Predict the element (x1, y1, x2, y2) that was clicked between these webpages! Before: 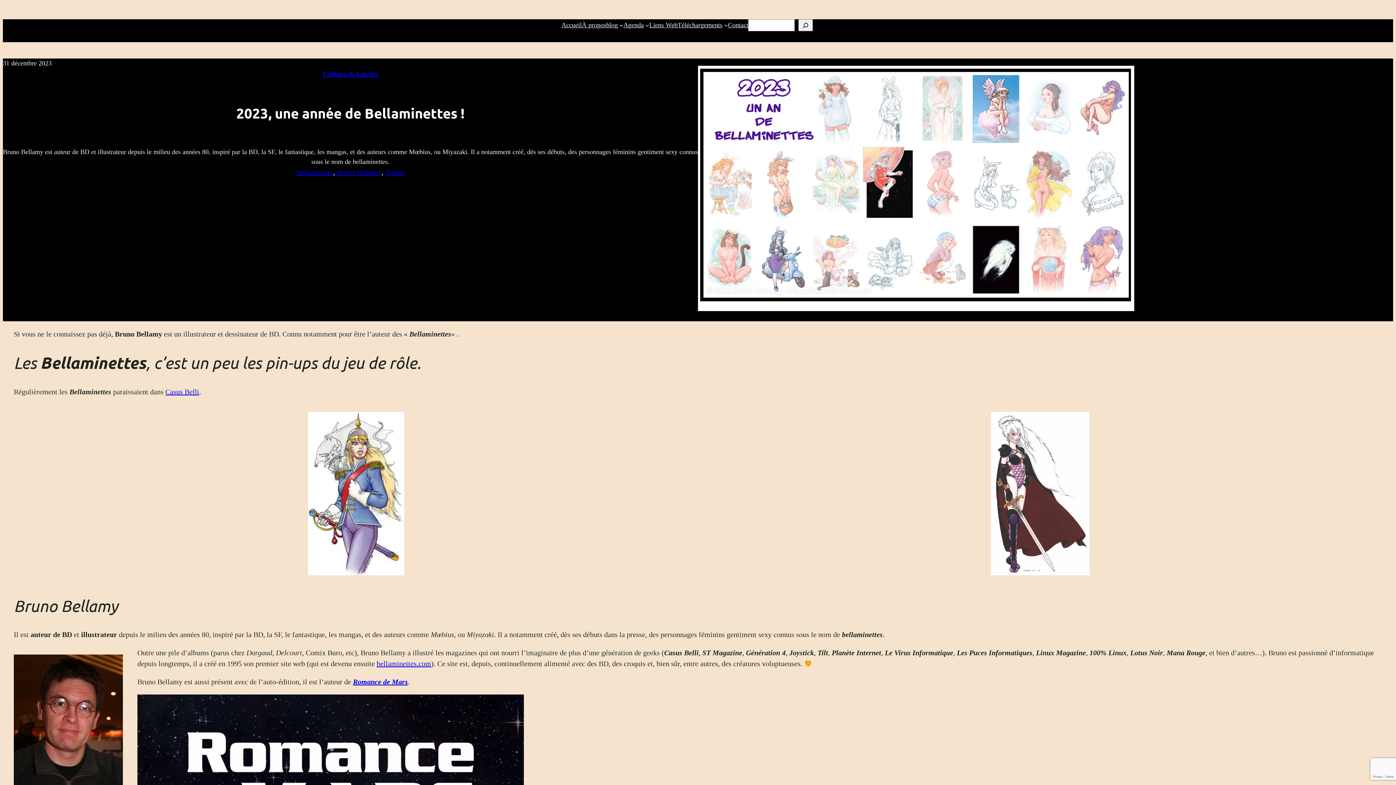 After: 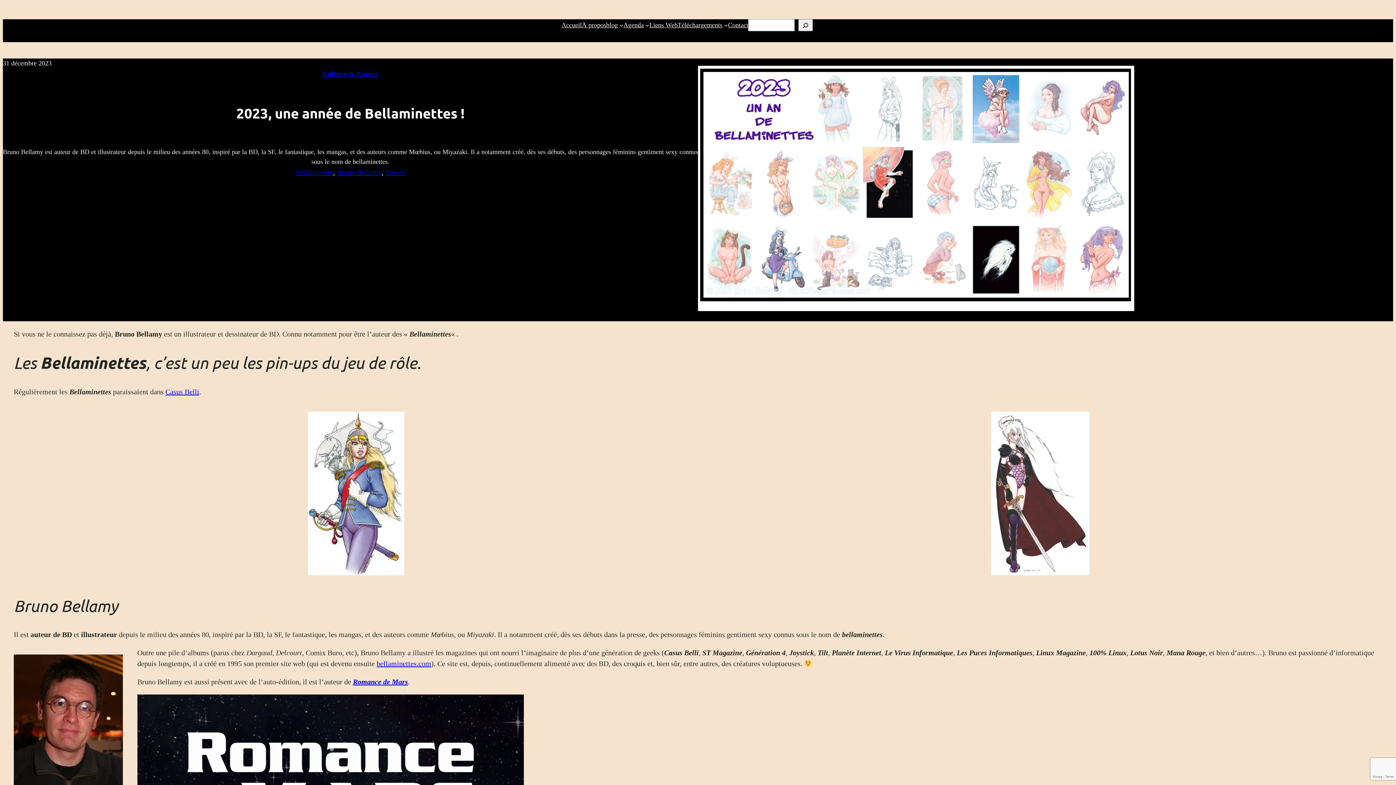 Action: label: bellaminettes.com bbox: (376, 660, 431, 668)